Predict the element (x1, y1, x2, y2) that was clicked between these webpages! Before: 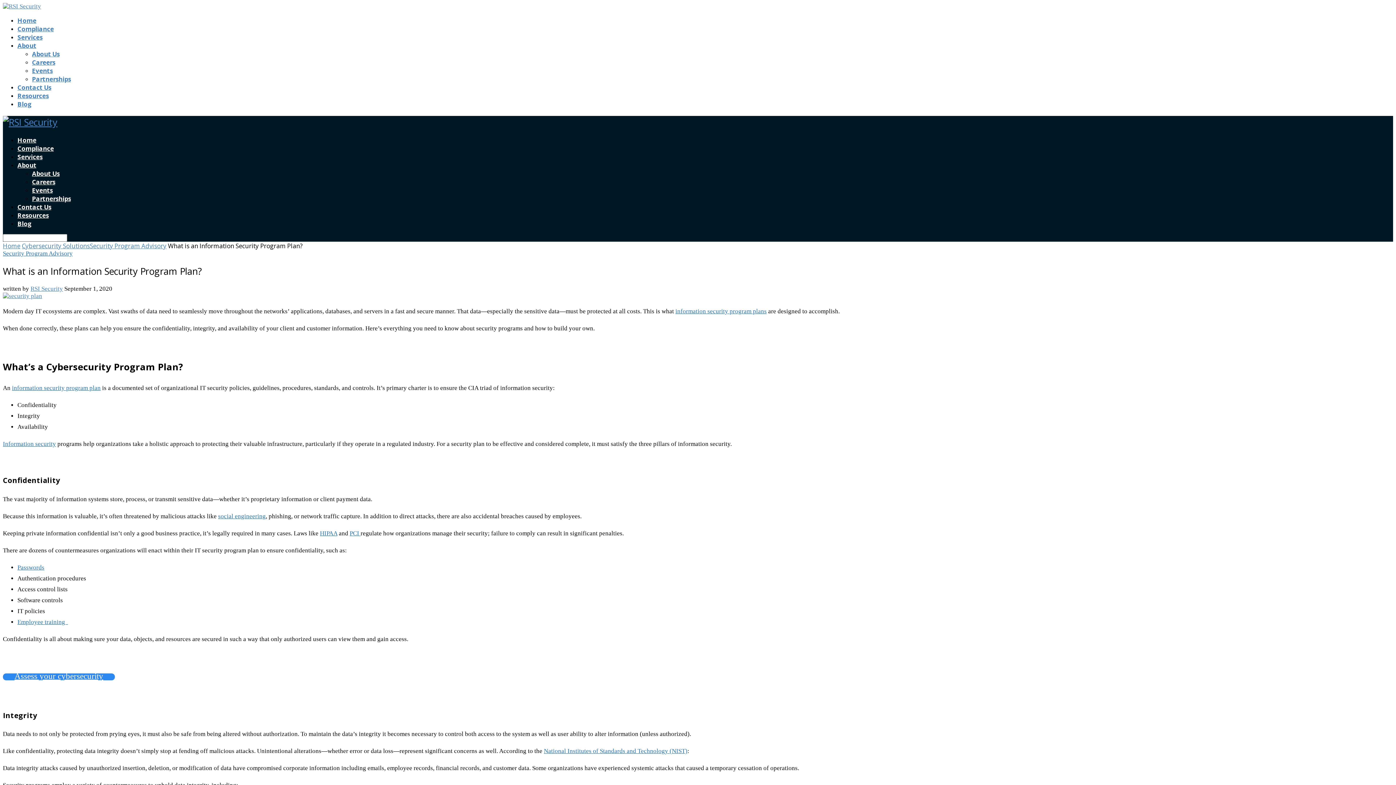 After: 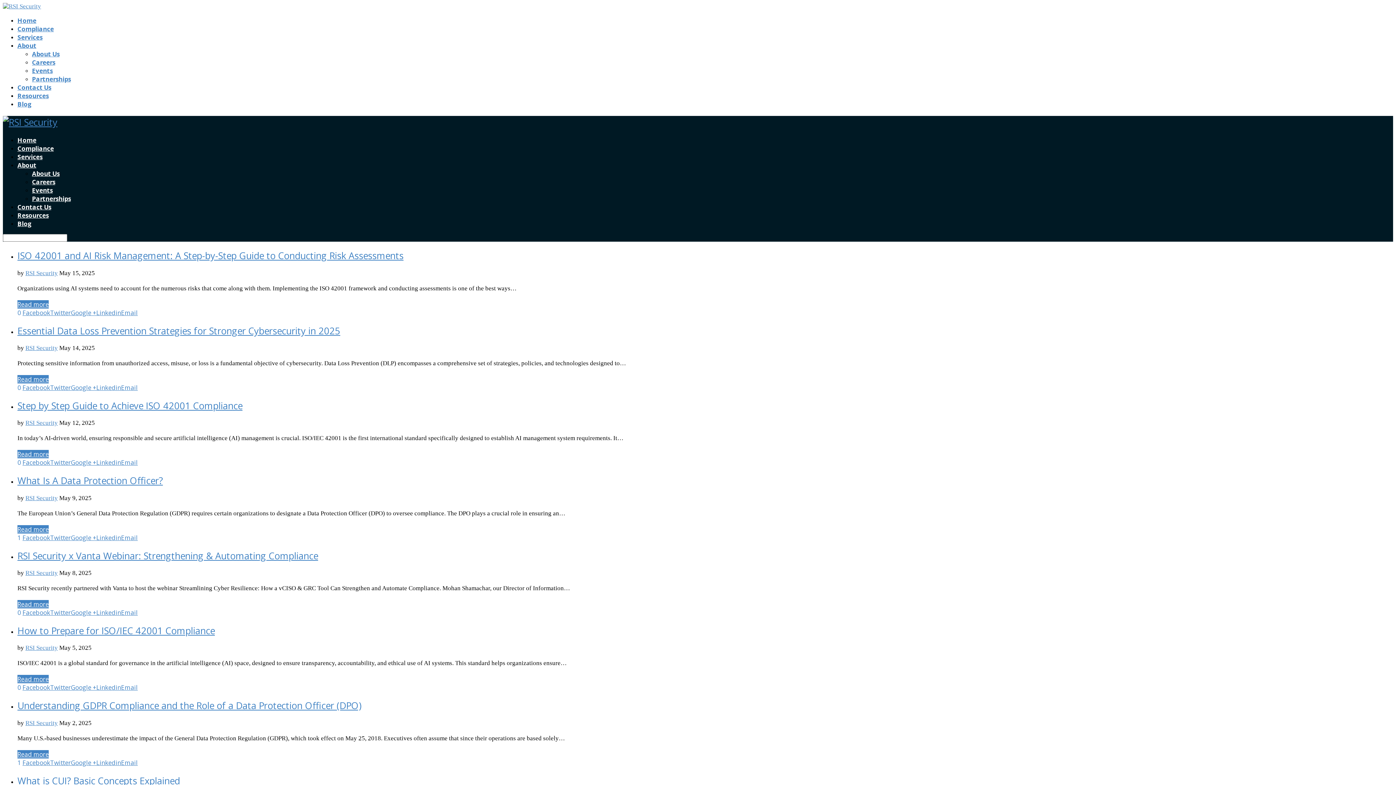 Action: bbox: (2, 2, 41, 9)